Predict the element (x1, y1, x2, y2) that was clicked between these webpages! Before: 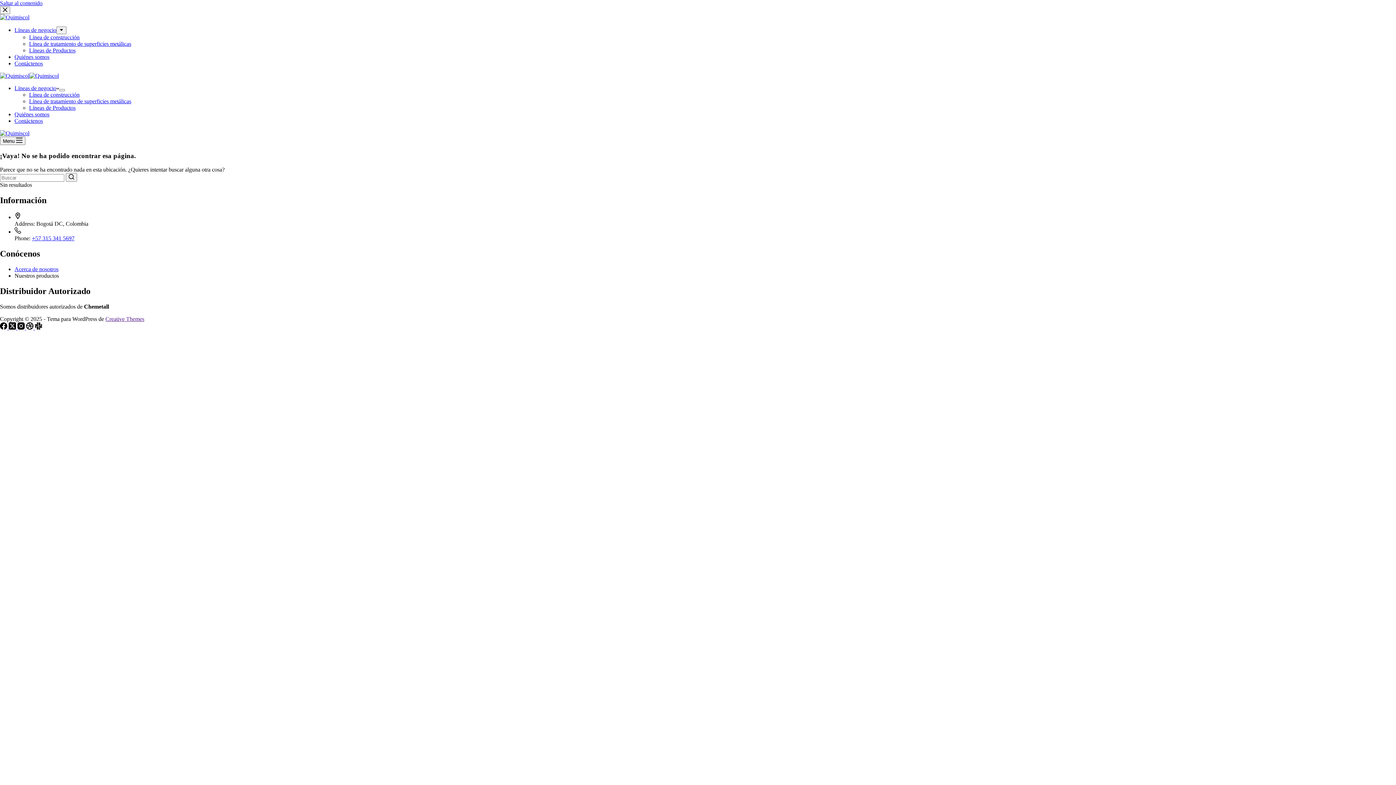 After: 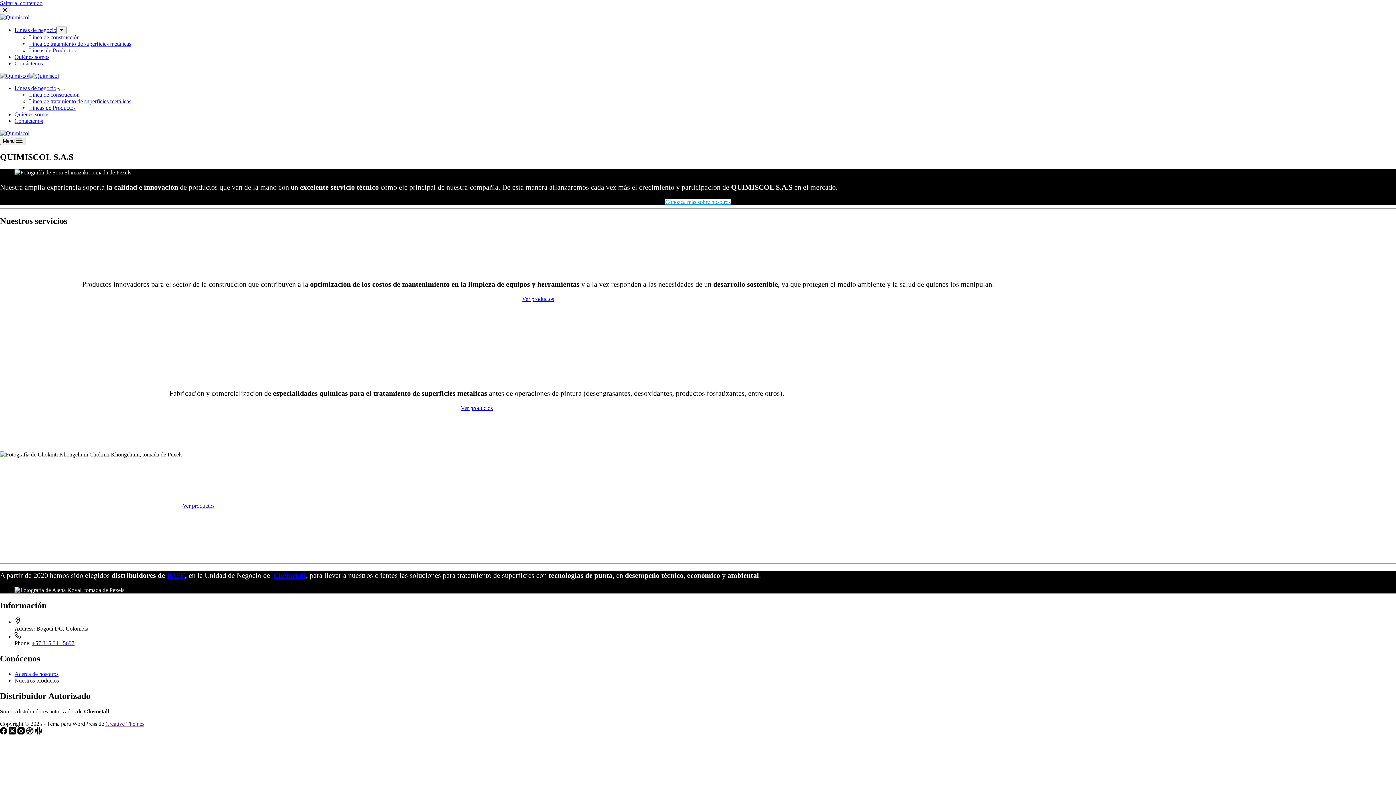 Action: bbox: (0, 14, 29, 20)